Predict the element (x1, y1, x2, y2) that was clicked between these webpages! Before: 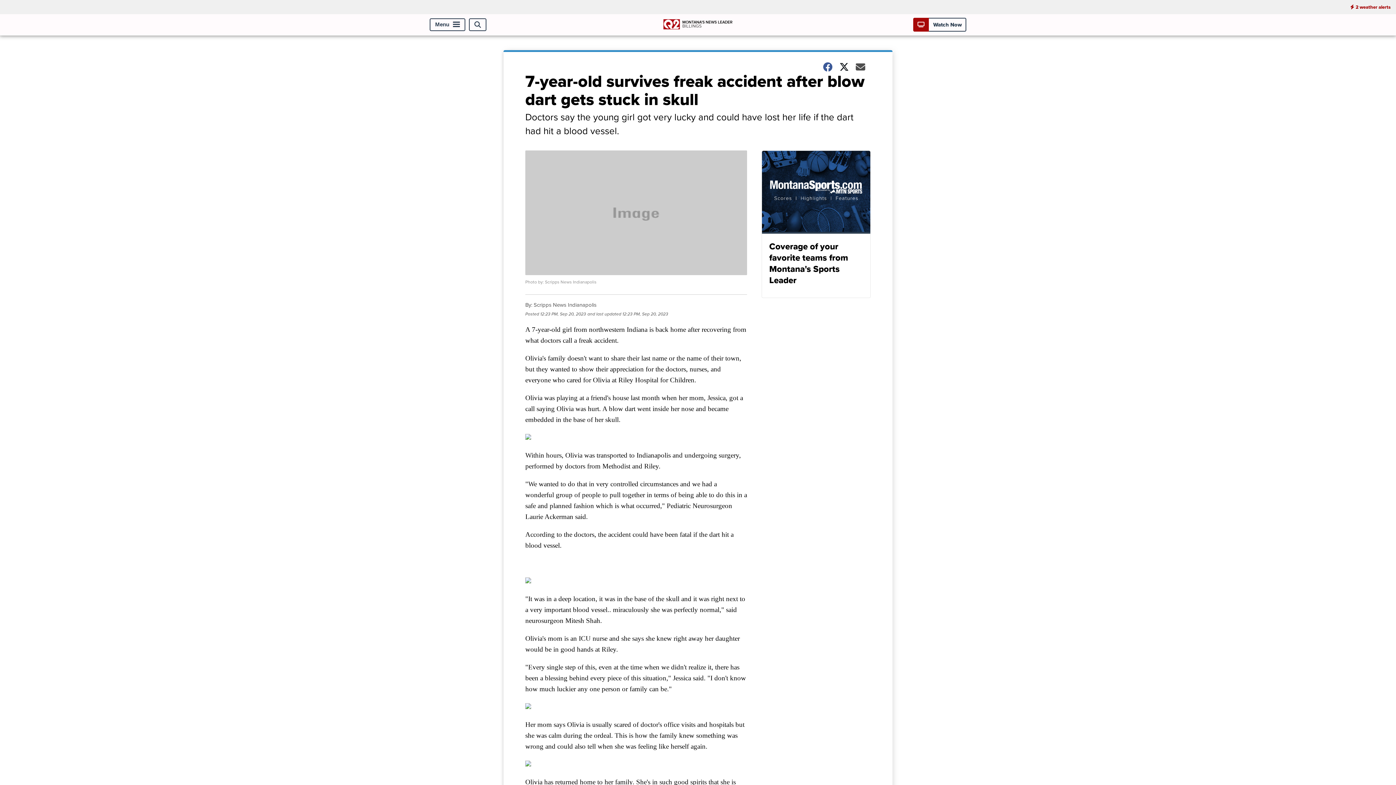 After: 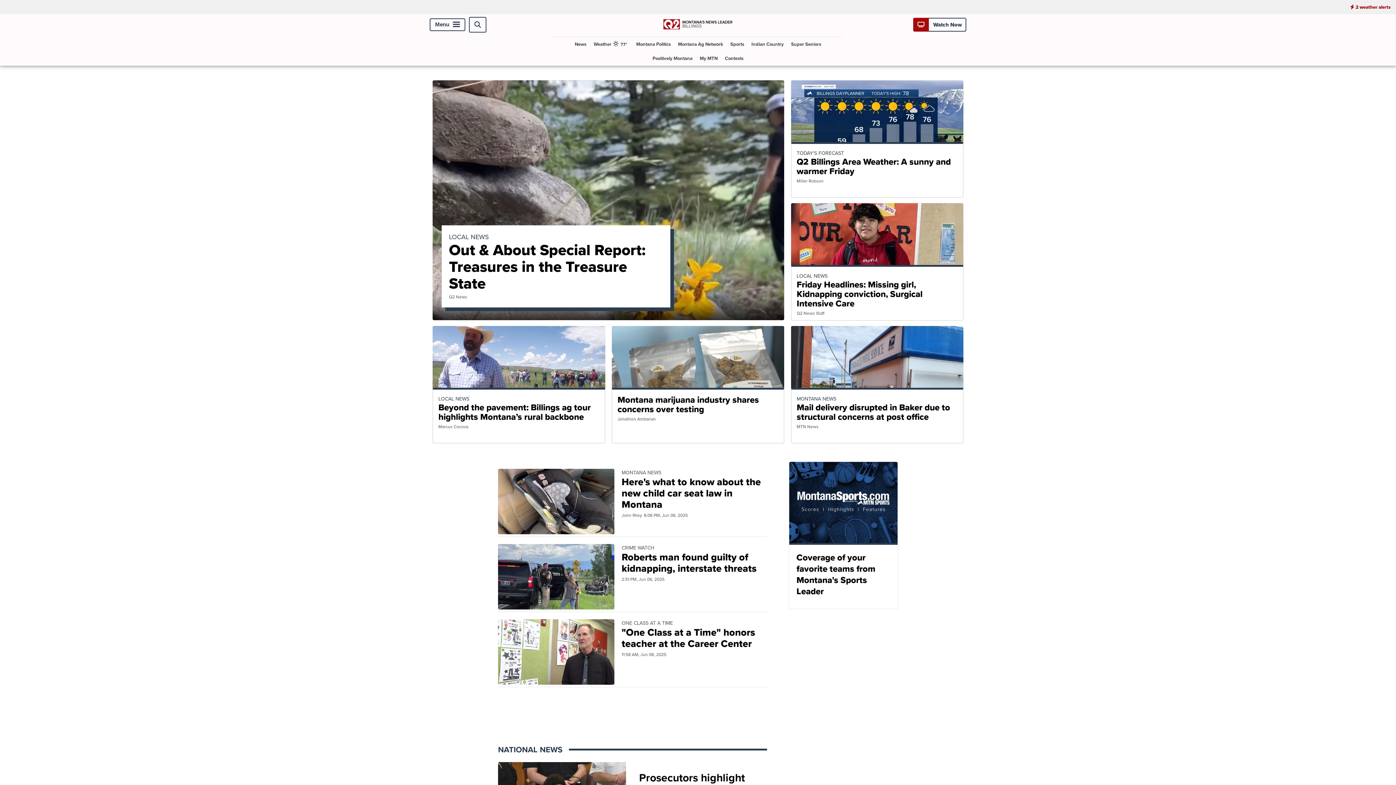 Action: bbox: (663, 25, 732, 34)